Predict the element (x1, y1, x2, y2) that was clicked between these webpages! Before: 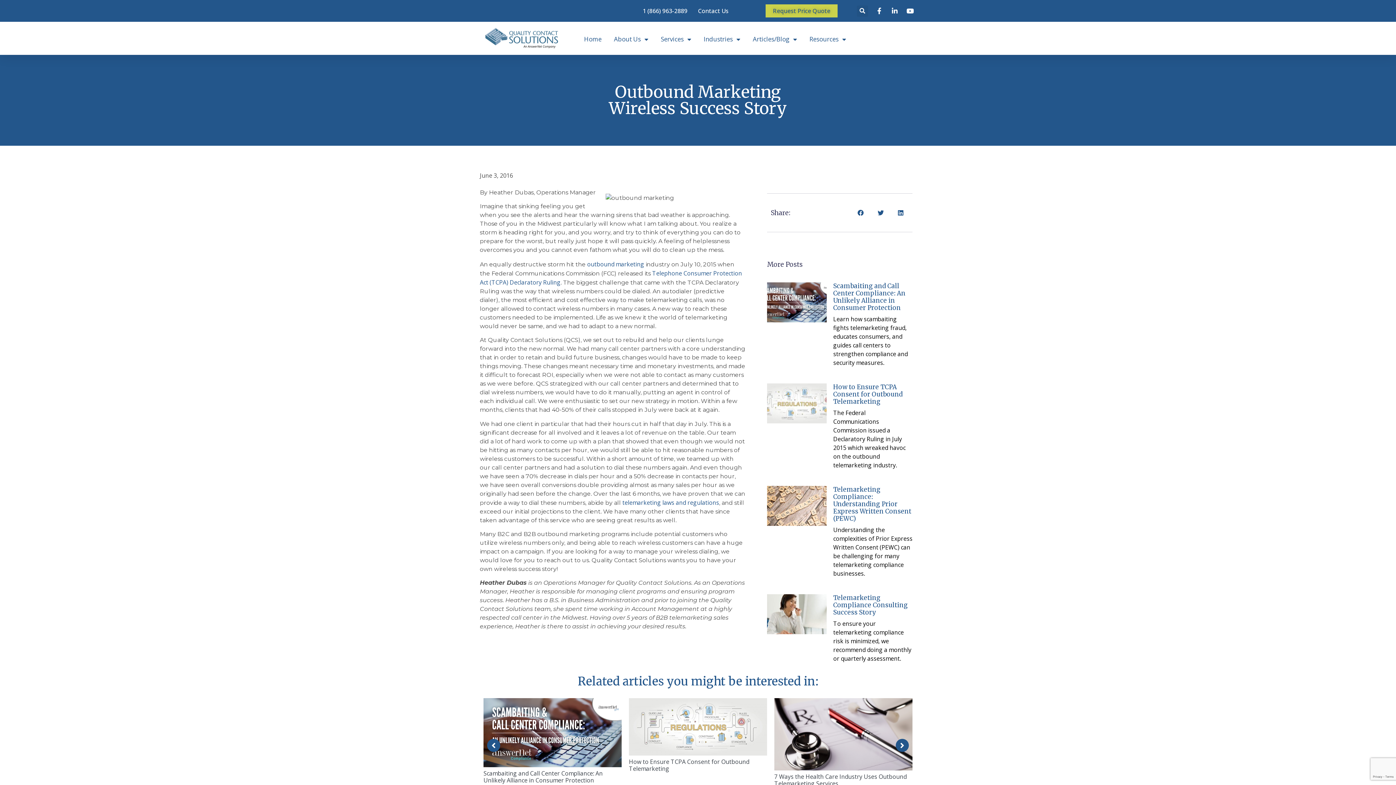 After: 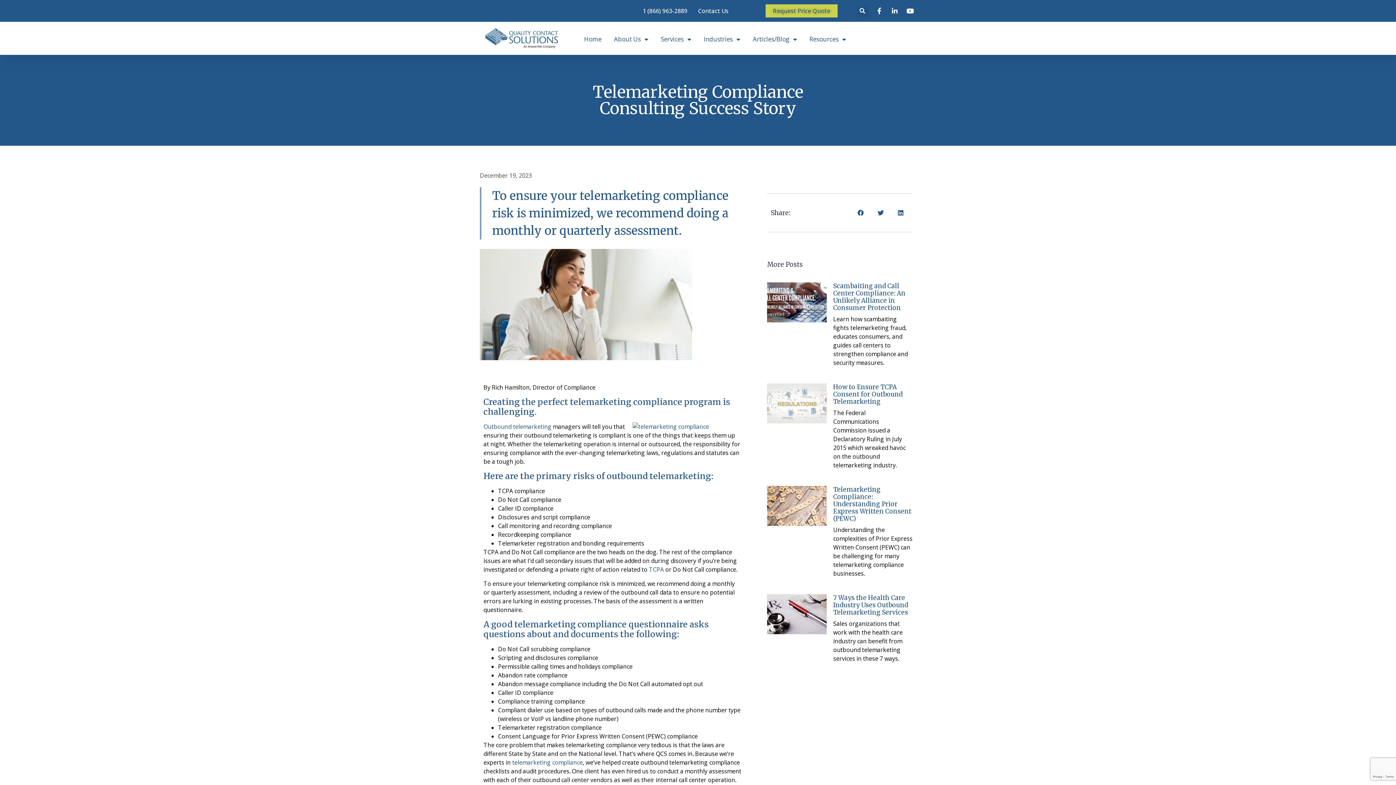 Action: label: Telemarketing Compliance Consulting Success Story bbox: (833, 594, 908, 616)